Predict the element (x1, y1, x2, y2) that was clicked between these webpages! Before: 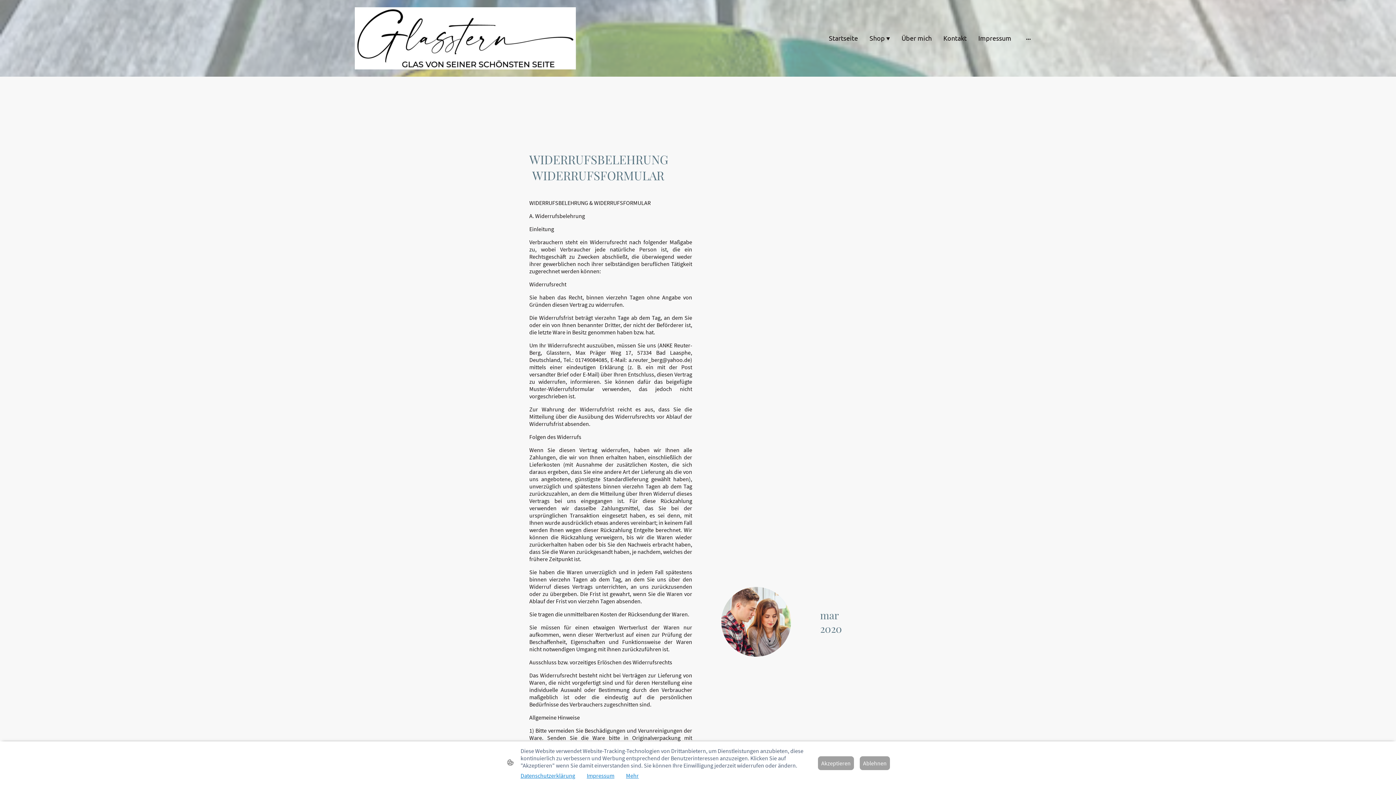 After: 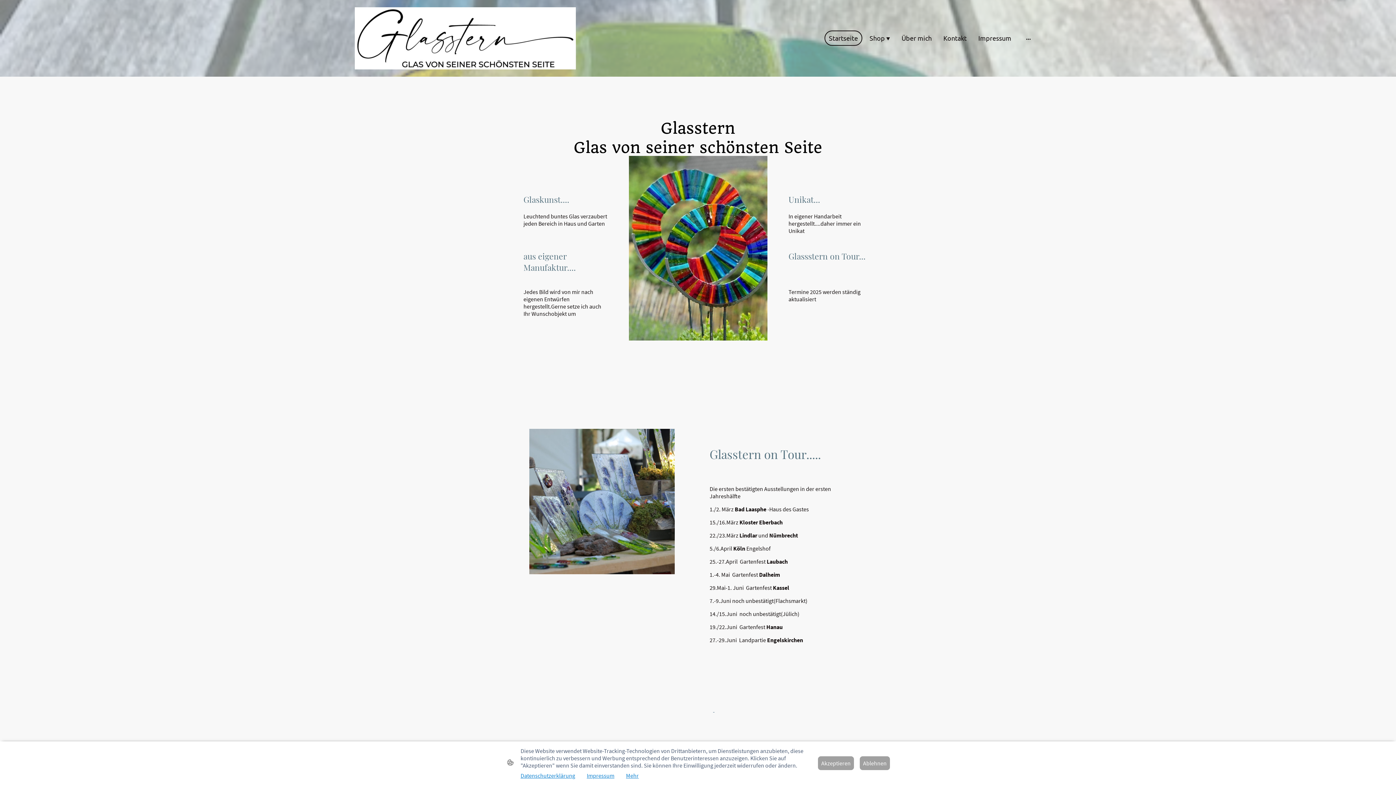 Action: label: Startseite bbox: (825, 31, 861, 45)